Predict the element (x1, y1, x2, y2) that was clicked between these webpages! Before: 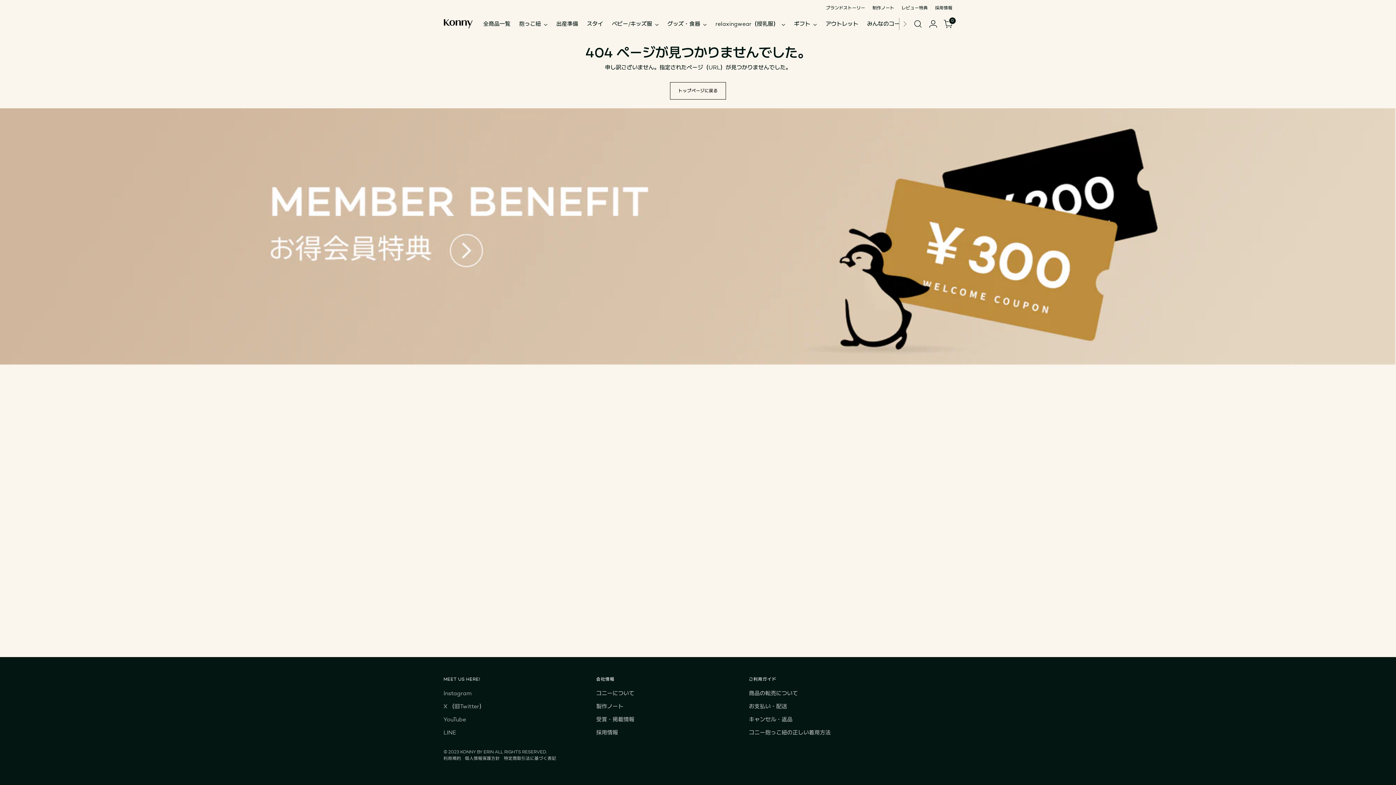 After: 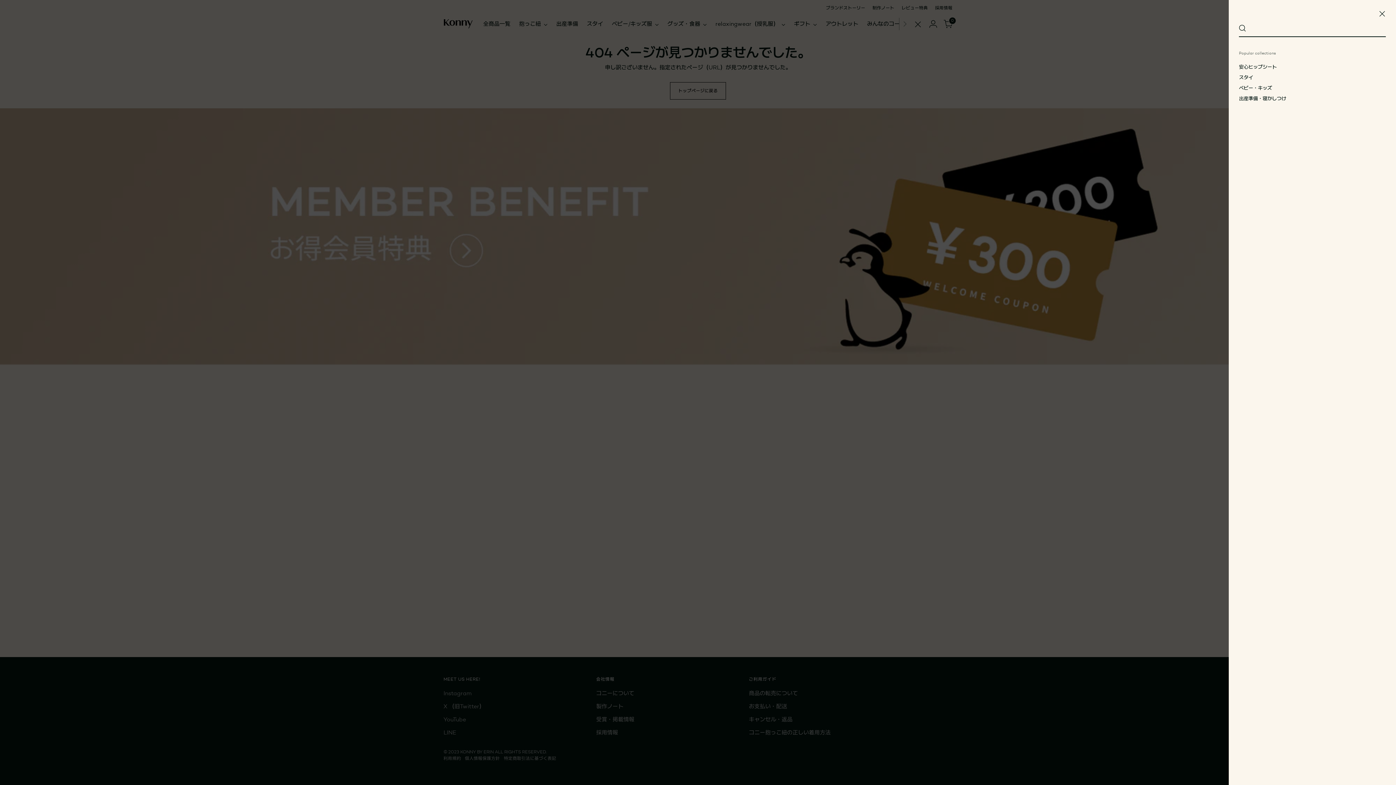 Action: bbox: (910, 16, 925, 31)